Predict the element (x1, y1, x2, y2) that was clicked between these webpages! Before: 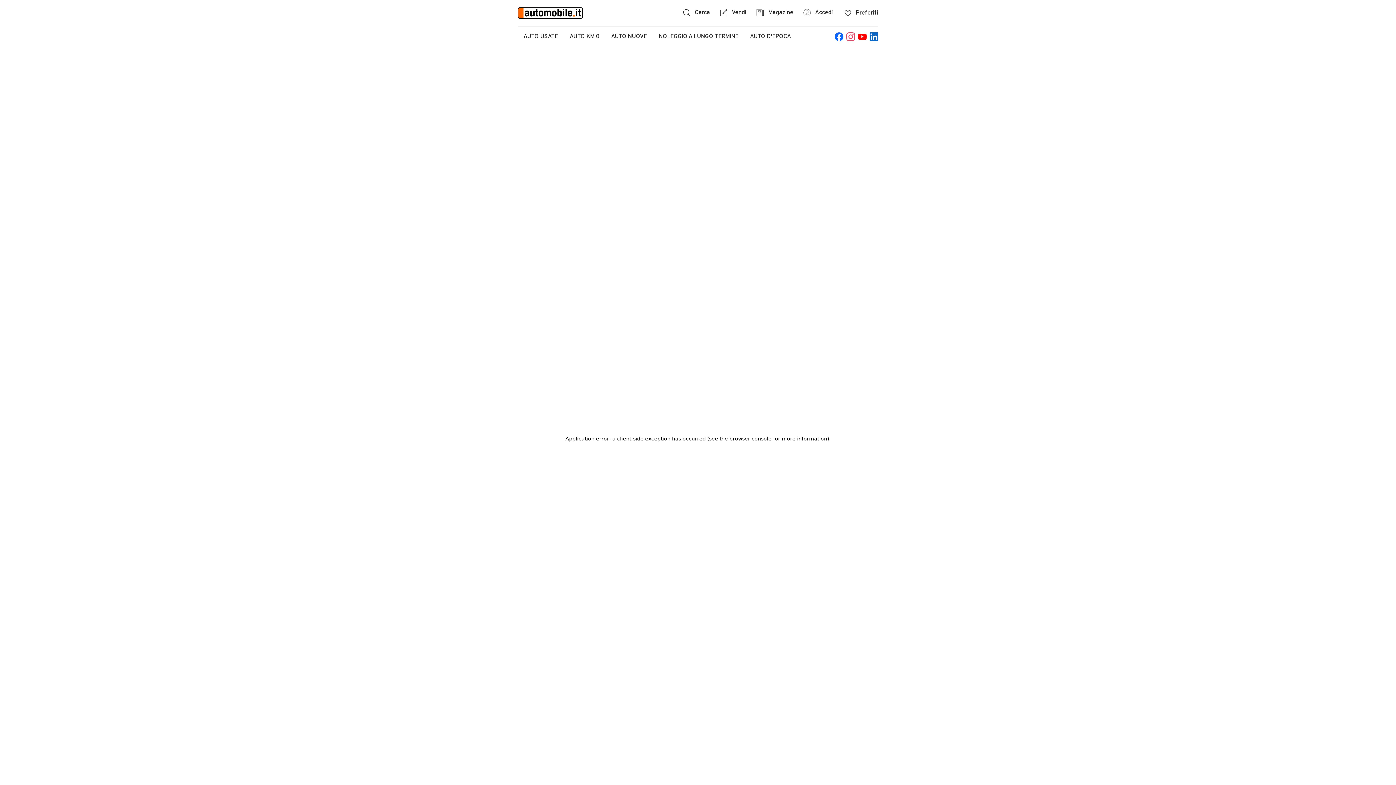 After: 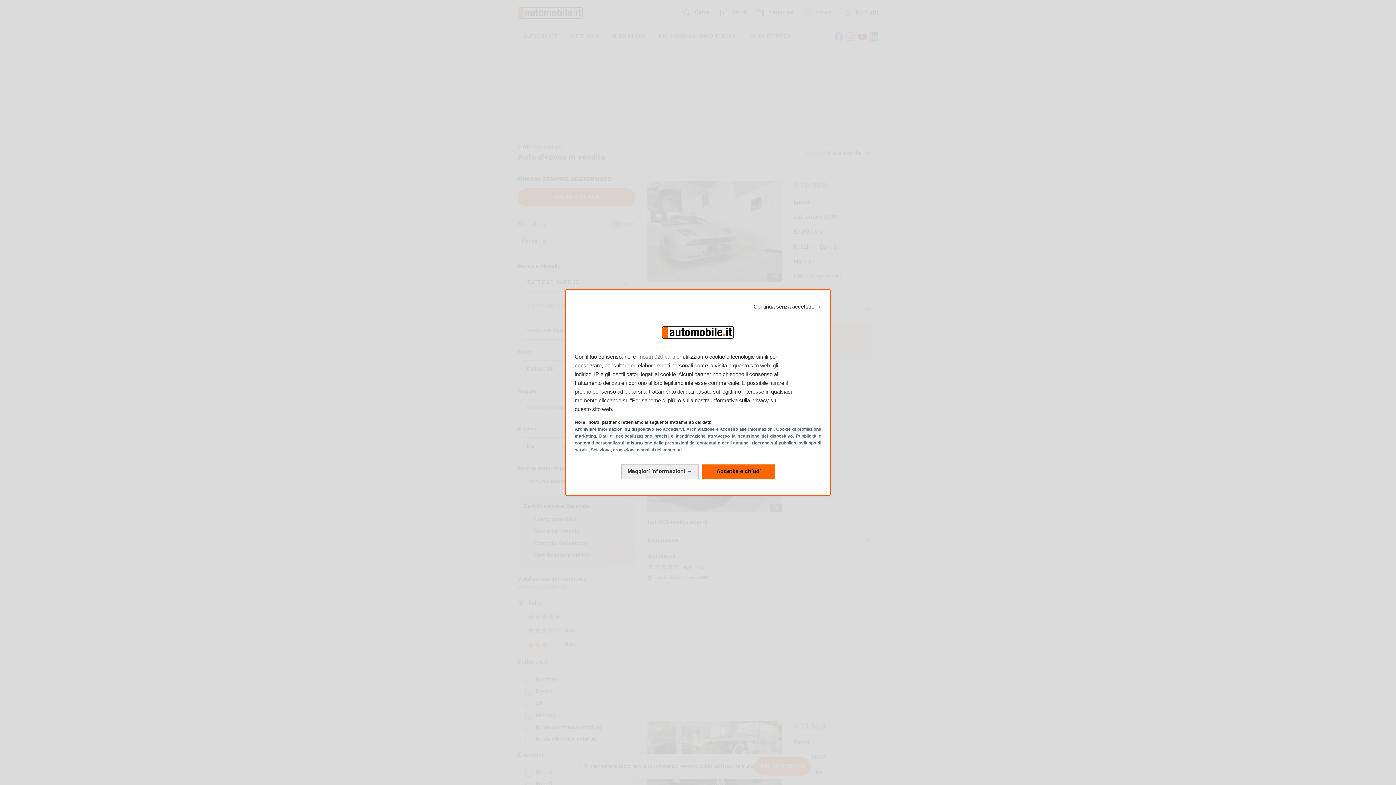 Action: label: AUTO D'EPOCA bbox: (750, 33, 791, 40)